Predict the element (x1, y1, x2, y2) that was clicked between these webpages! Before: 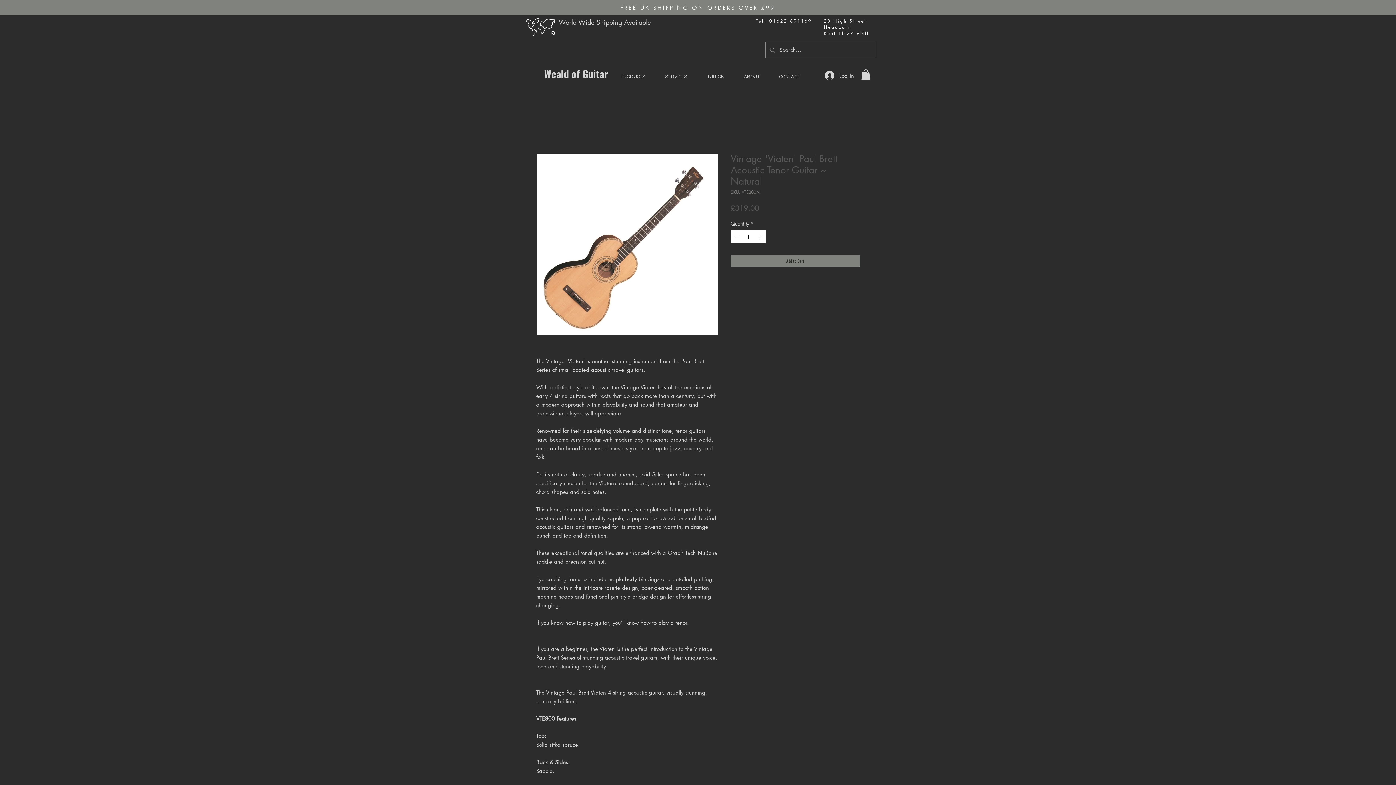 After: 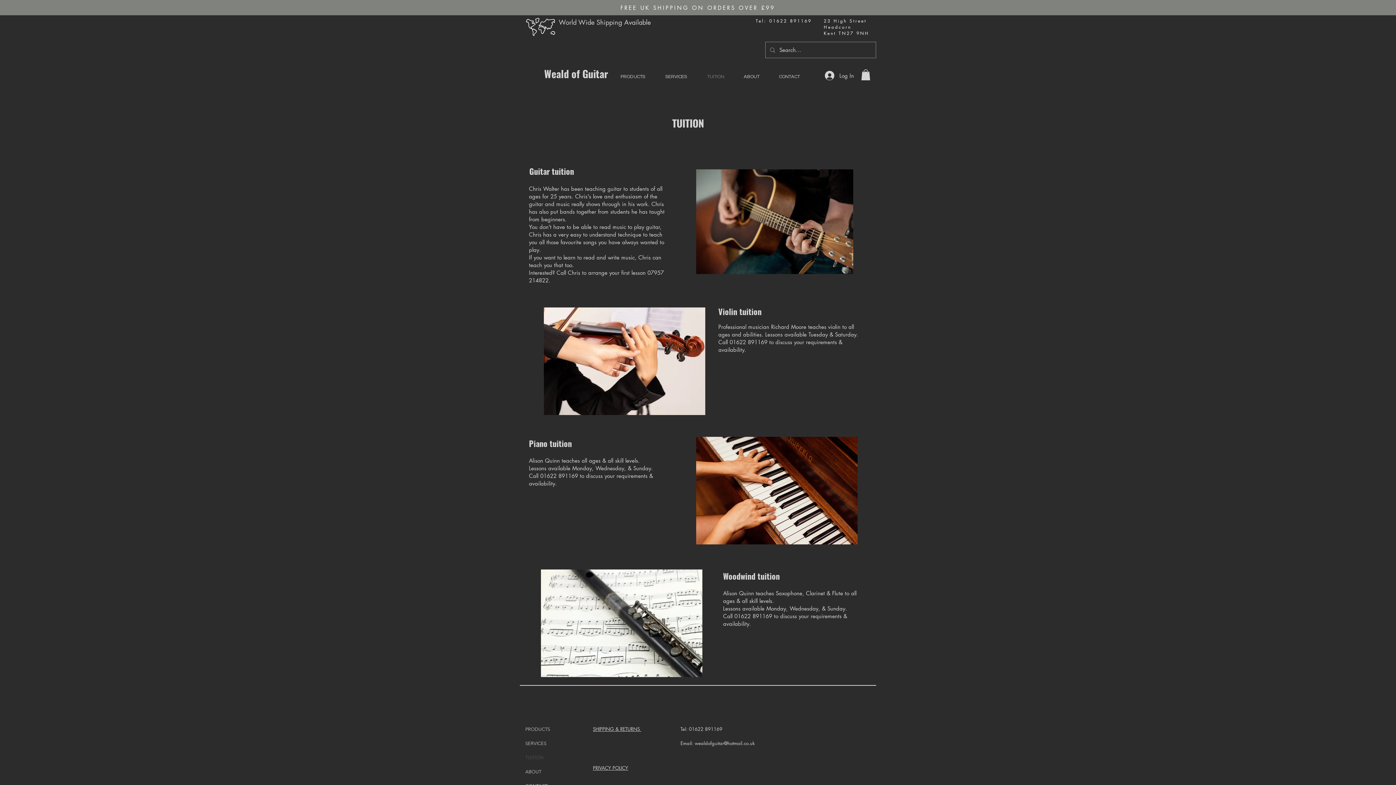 Action: bbox: (701, 67, 738, 85) label: TUITION